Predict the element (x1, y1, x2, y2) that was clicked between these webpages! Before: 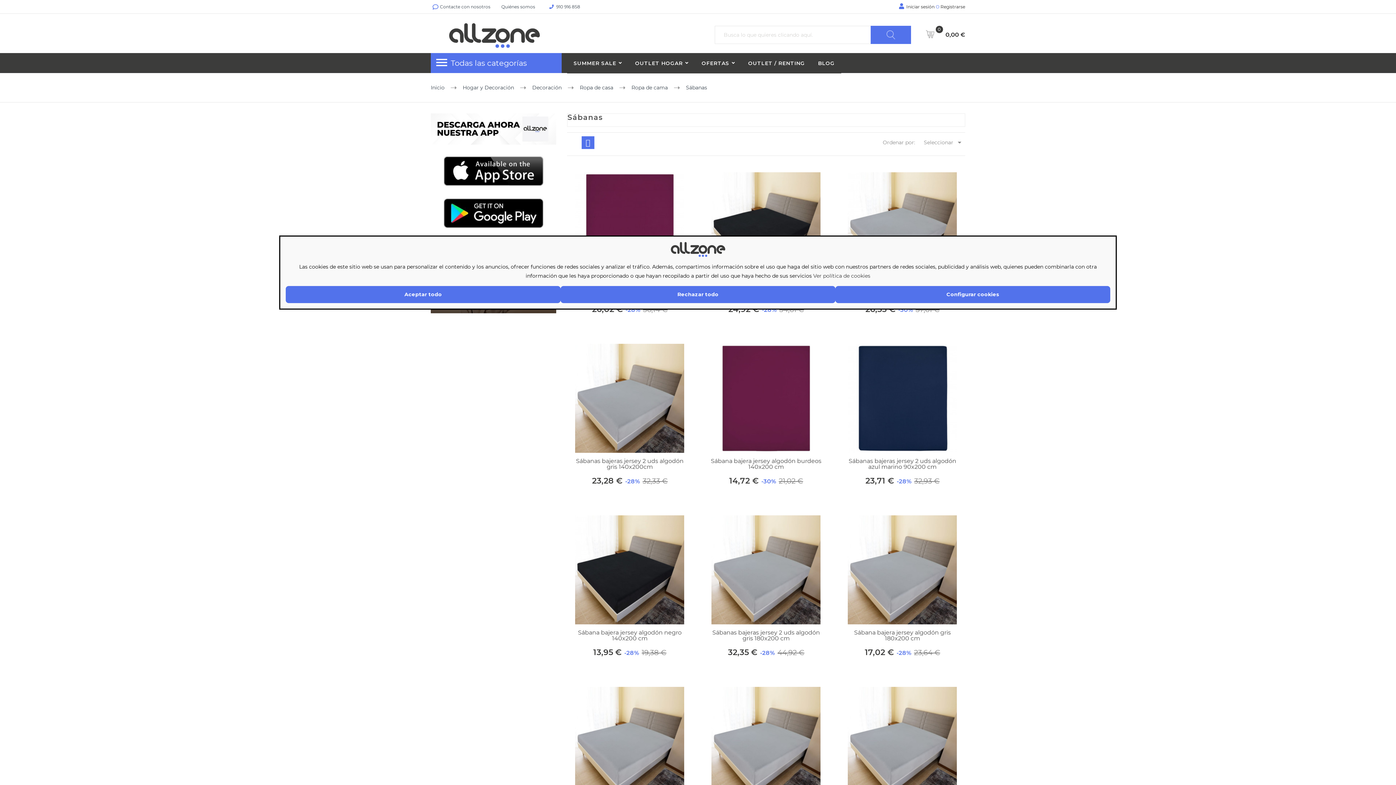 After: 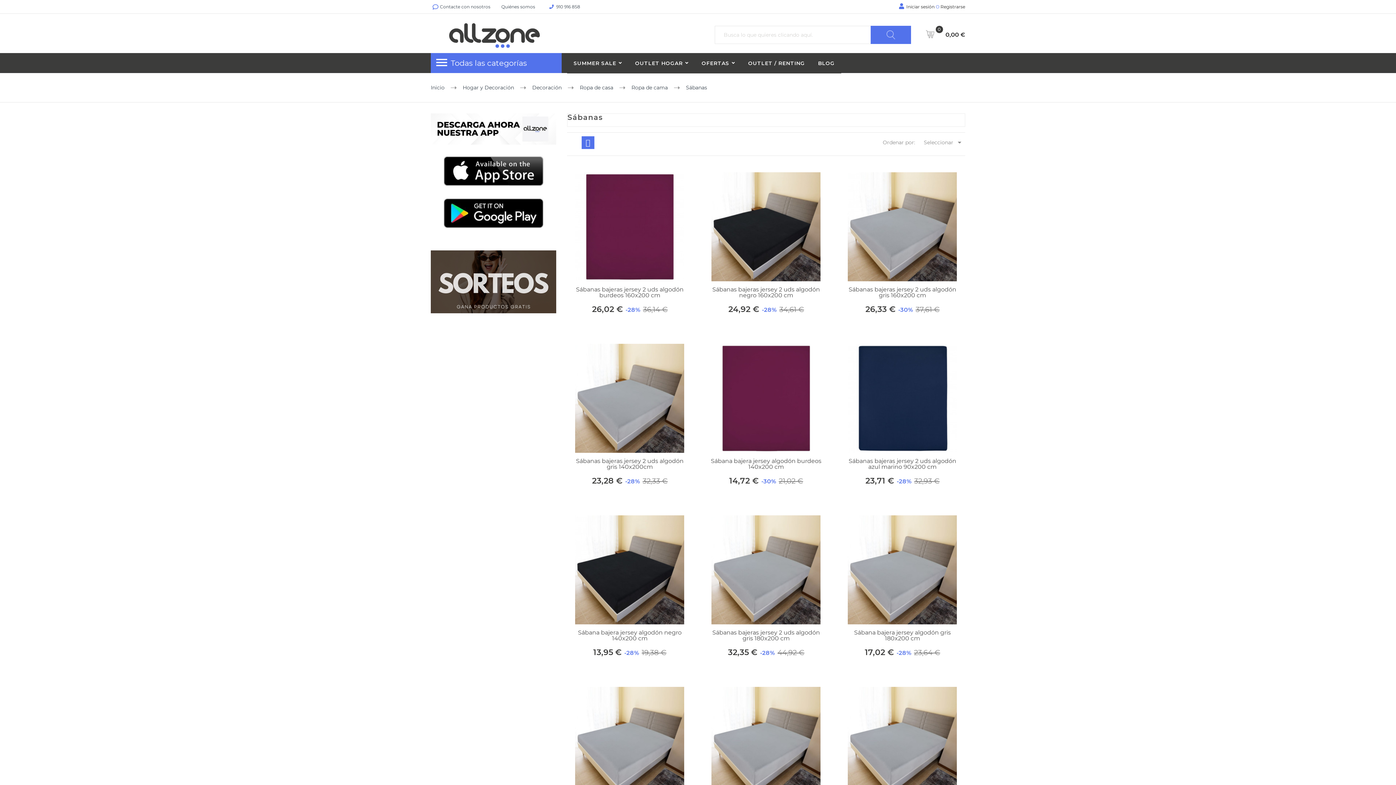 Action: bbox: (285, 286, 560, 303) label: Aceptar todo